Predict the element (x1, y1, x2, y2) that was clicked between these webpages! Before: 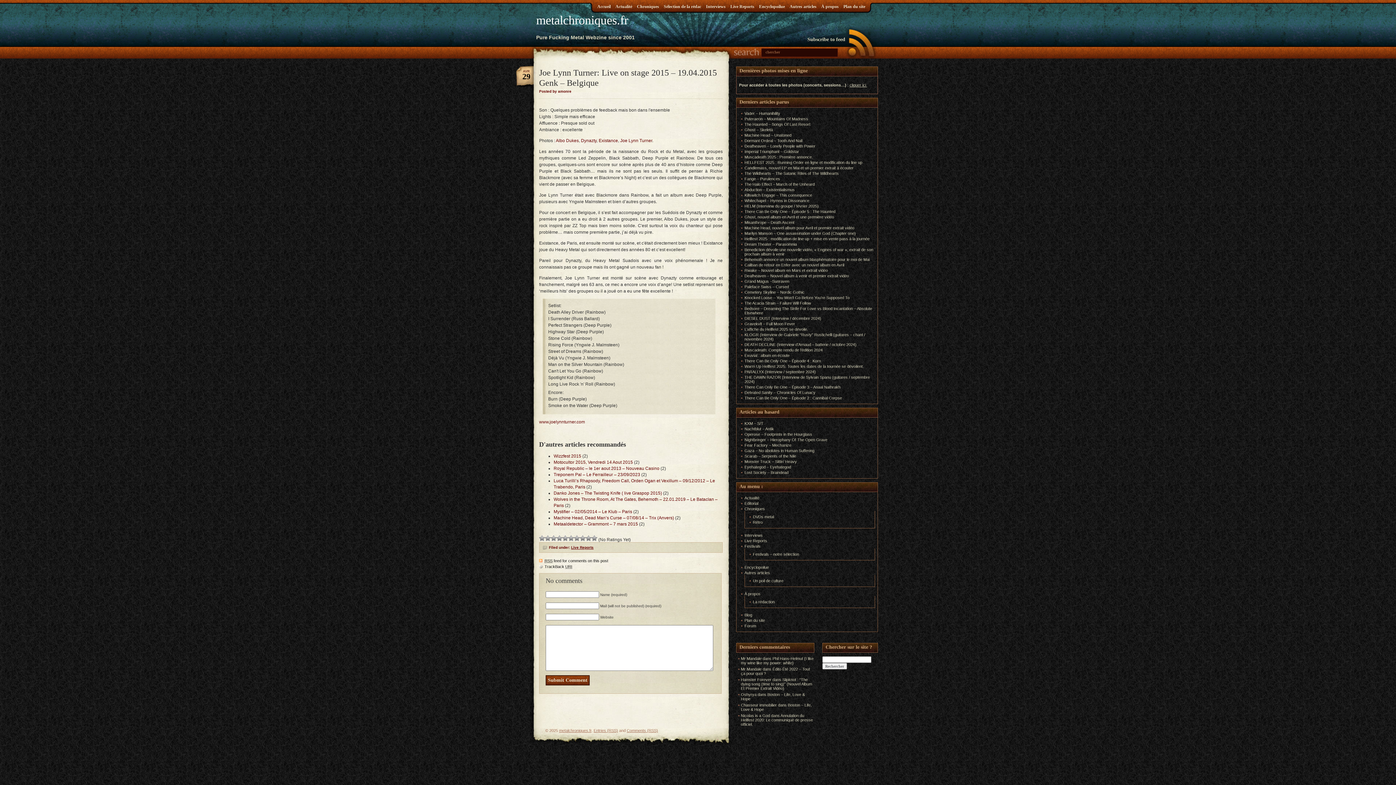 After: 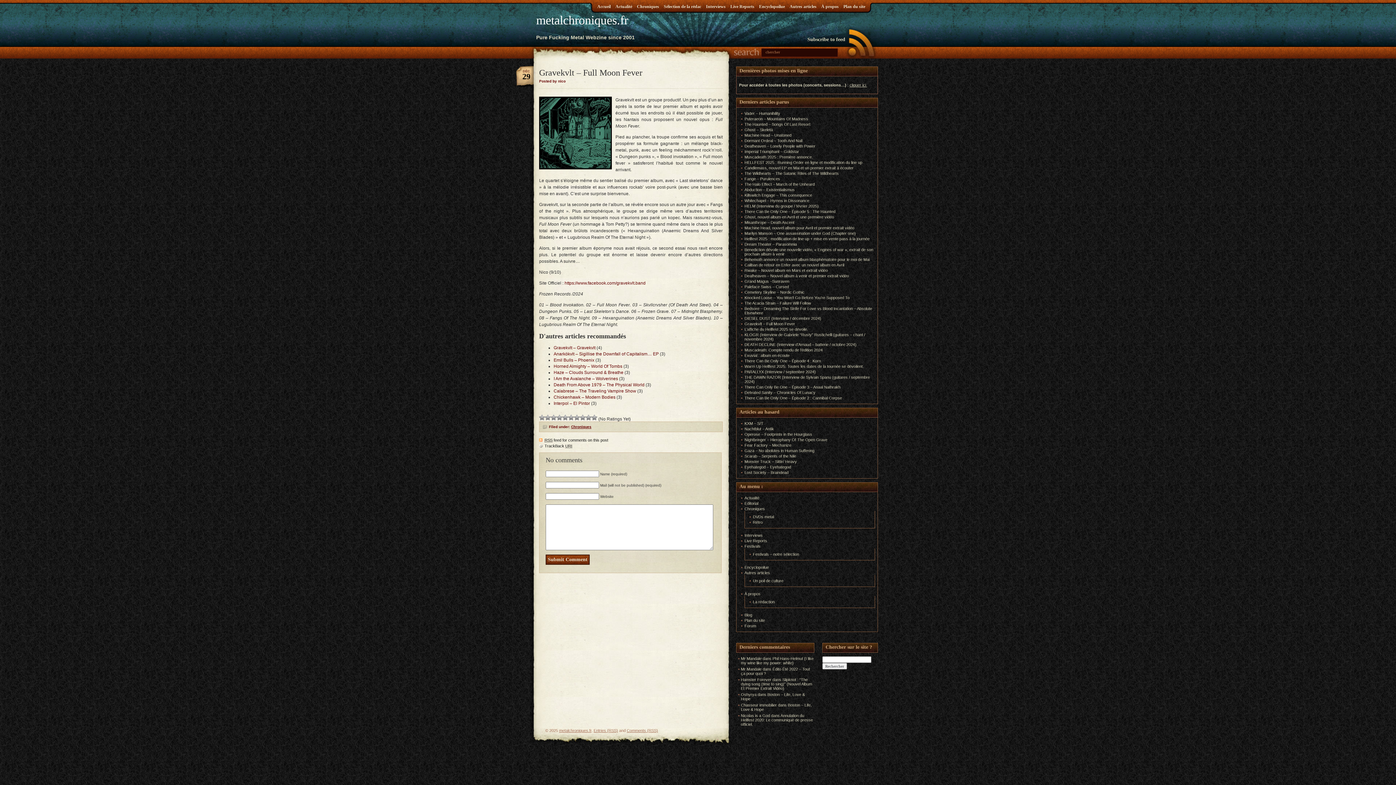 Action: label: Gravekvlt – Full Moon Fever bbox: (744, 321, 795, 326)